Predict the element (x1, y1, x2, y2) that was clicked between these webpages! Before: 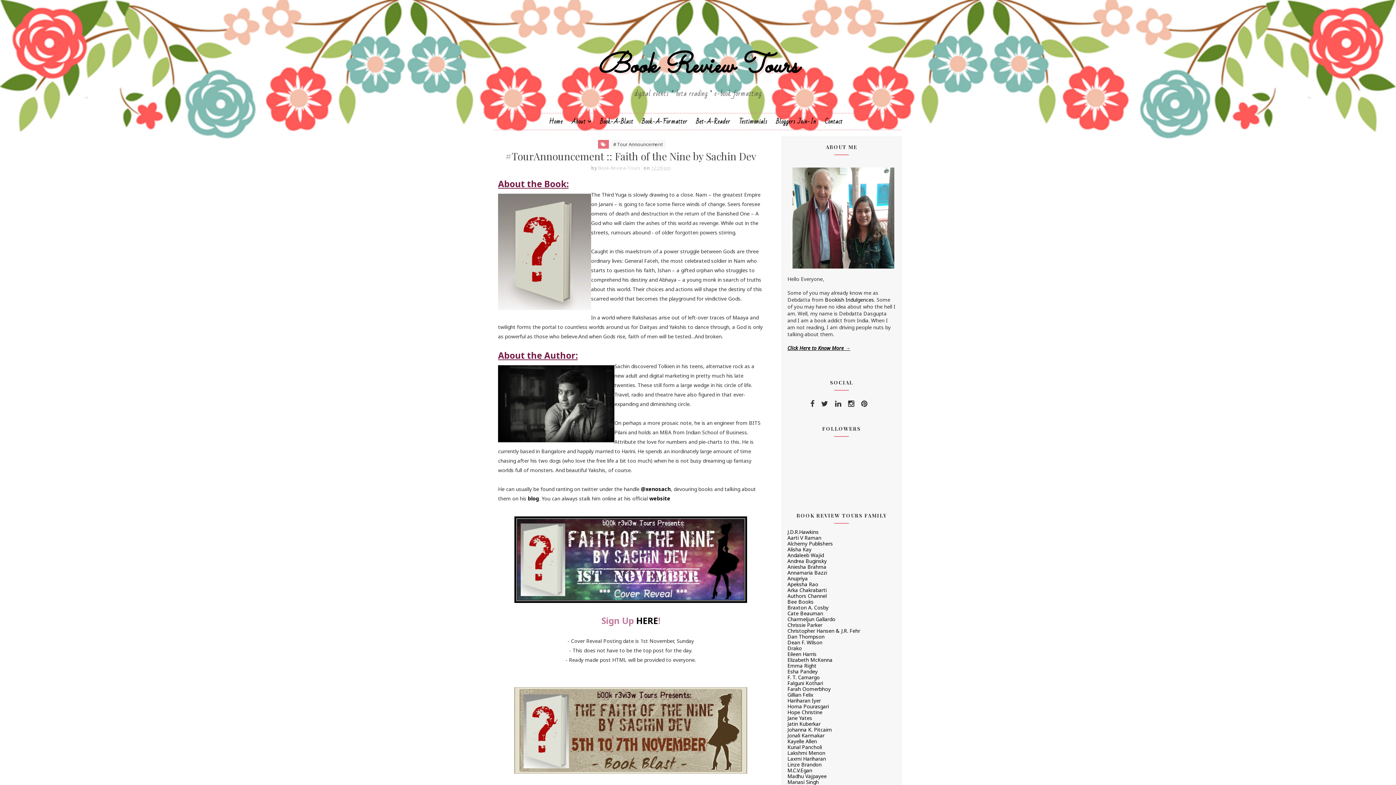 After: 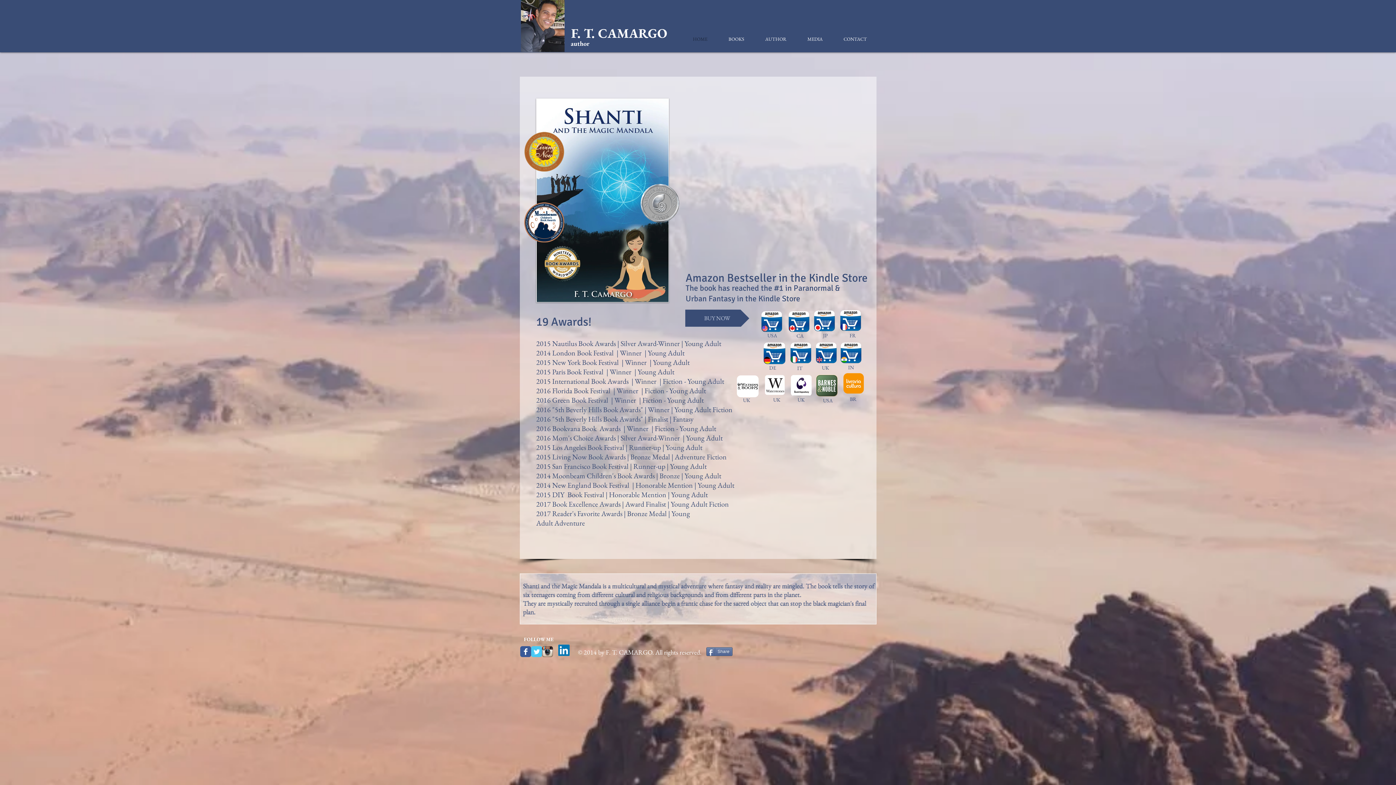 Action: label: F. T. Camargo bbox: (787, 674, 820, 681)